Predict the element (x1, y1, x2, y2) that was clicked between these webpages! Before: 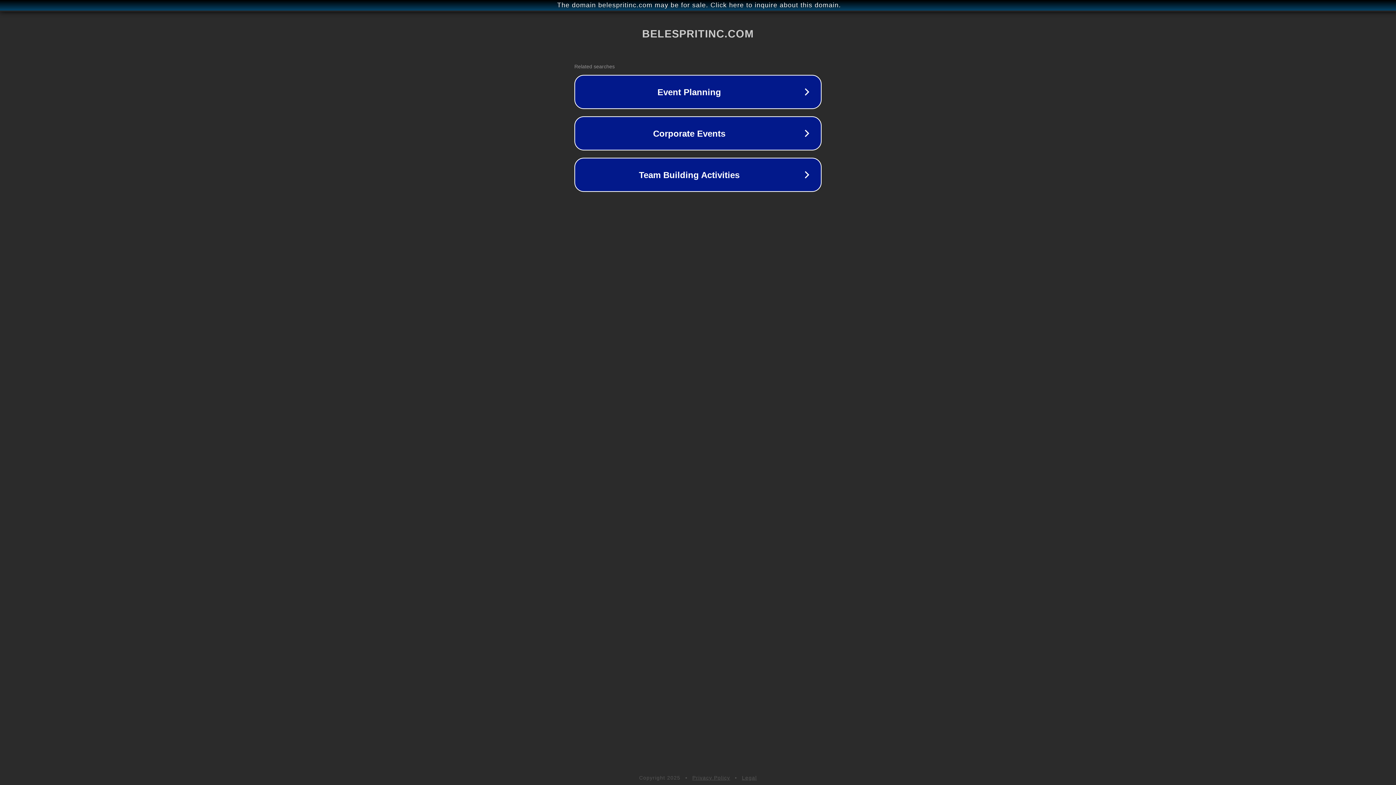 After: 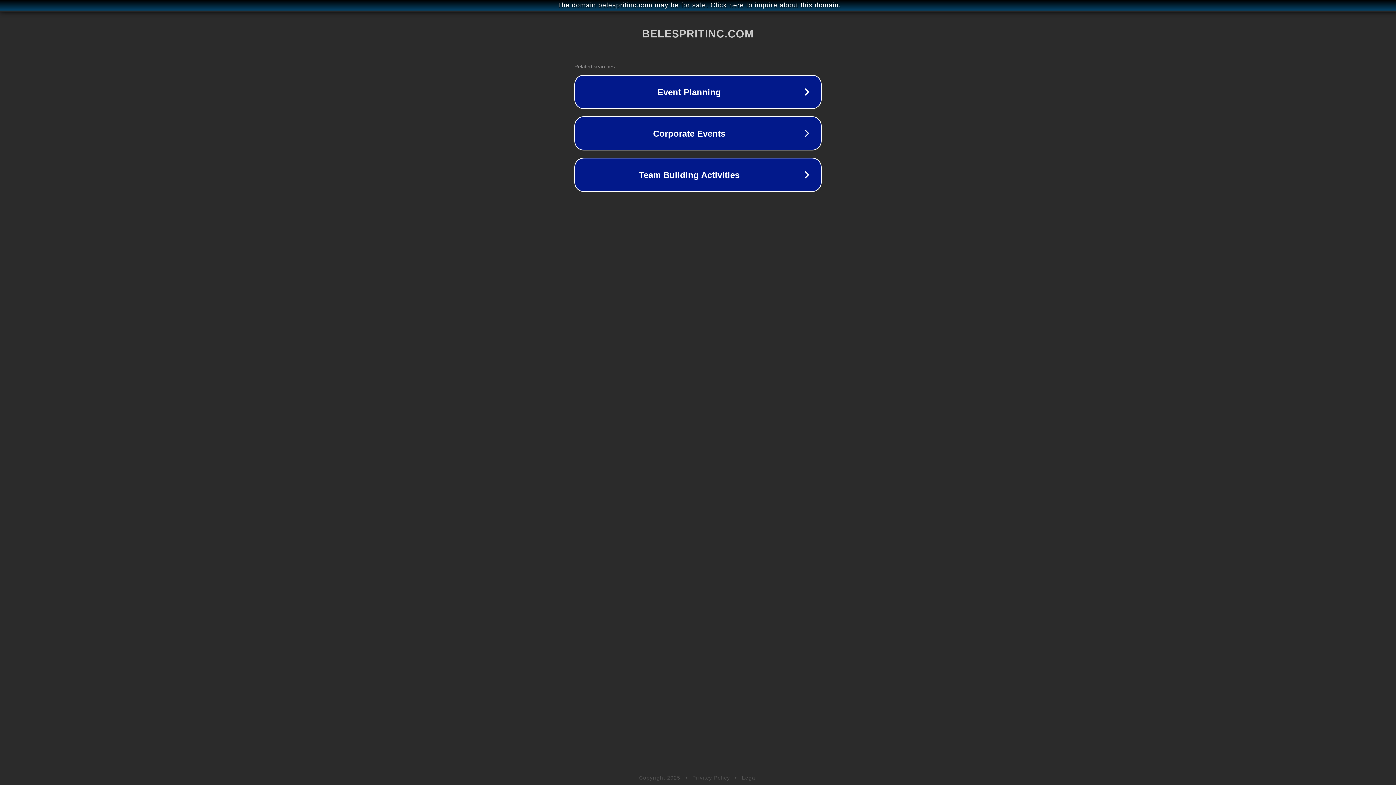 Action: bbox: (742, 775, 757, 781) label: Legal